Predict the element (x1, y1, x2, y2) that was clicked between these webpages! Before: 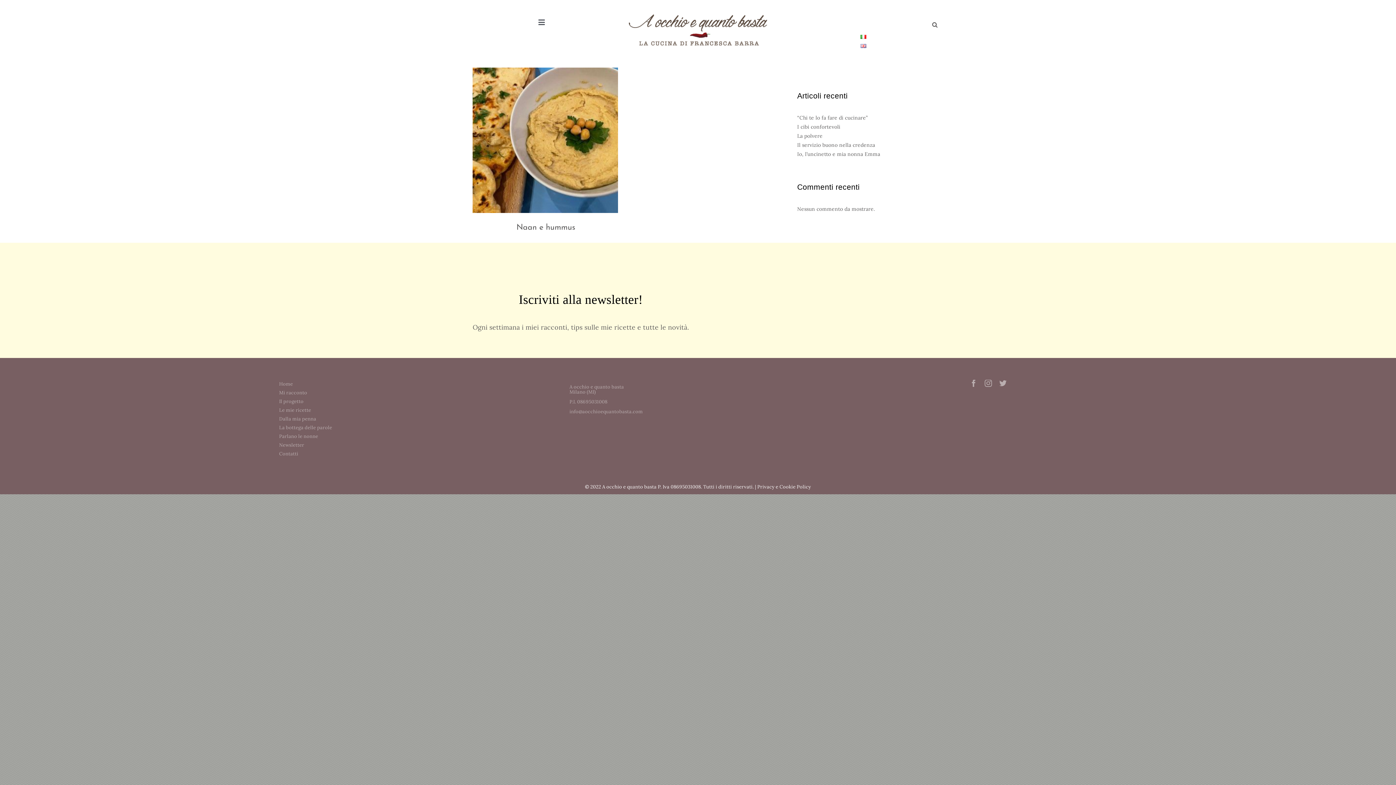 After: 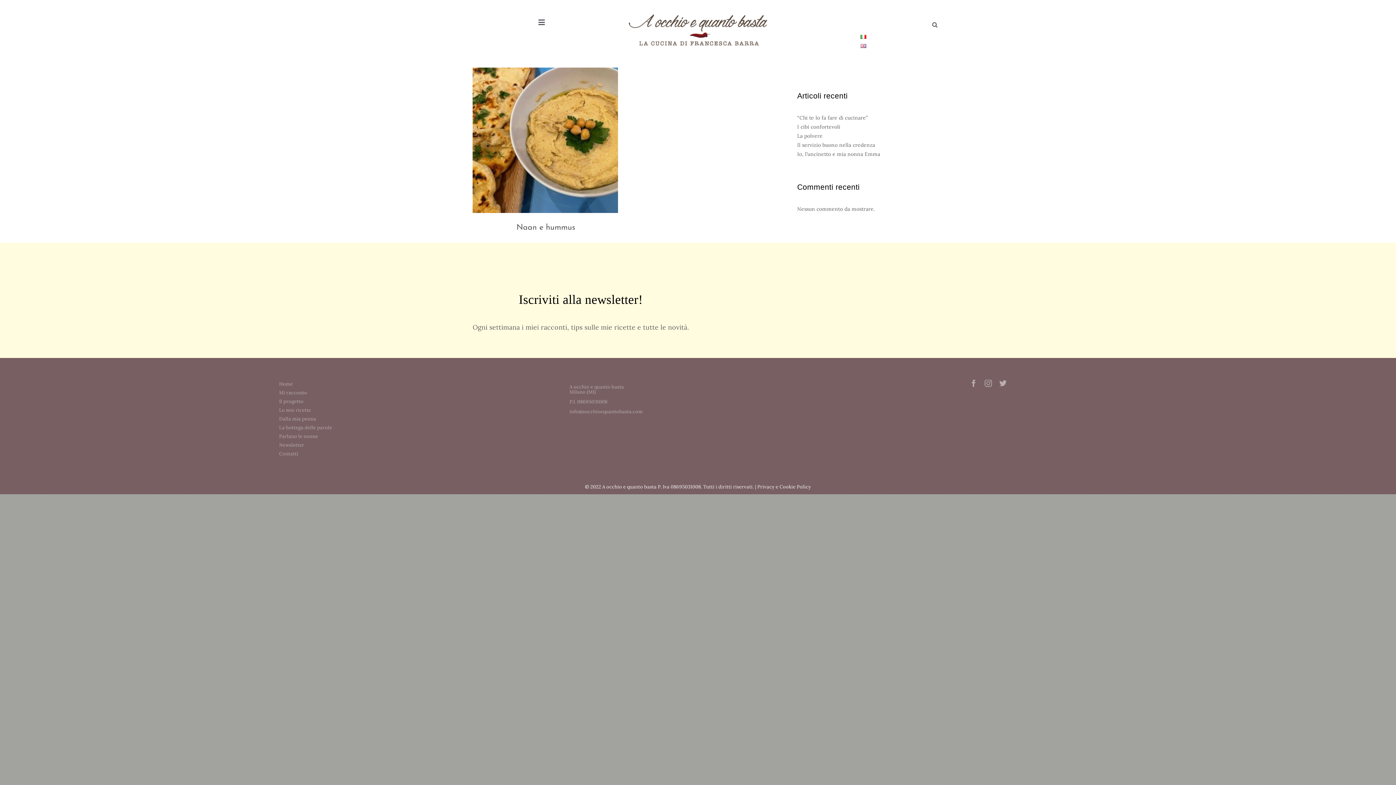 Action: bbox: (569, 408, 643, 414) label: info@aocchioequantobasta.com